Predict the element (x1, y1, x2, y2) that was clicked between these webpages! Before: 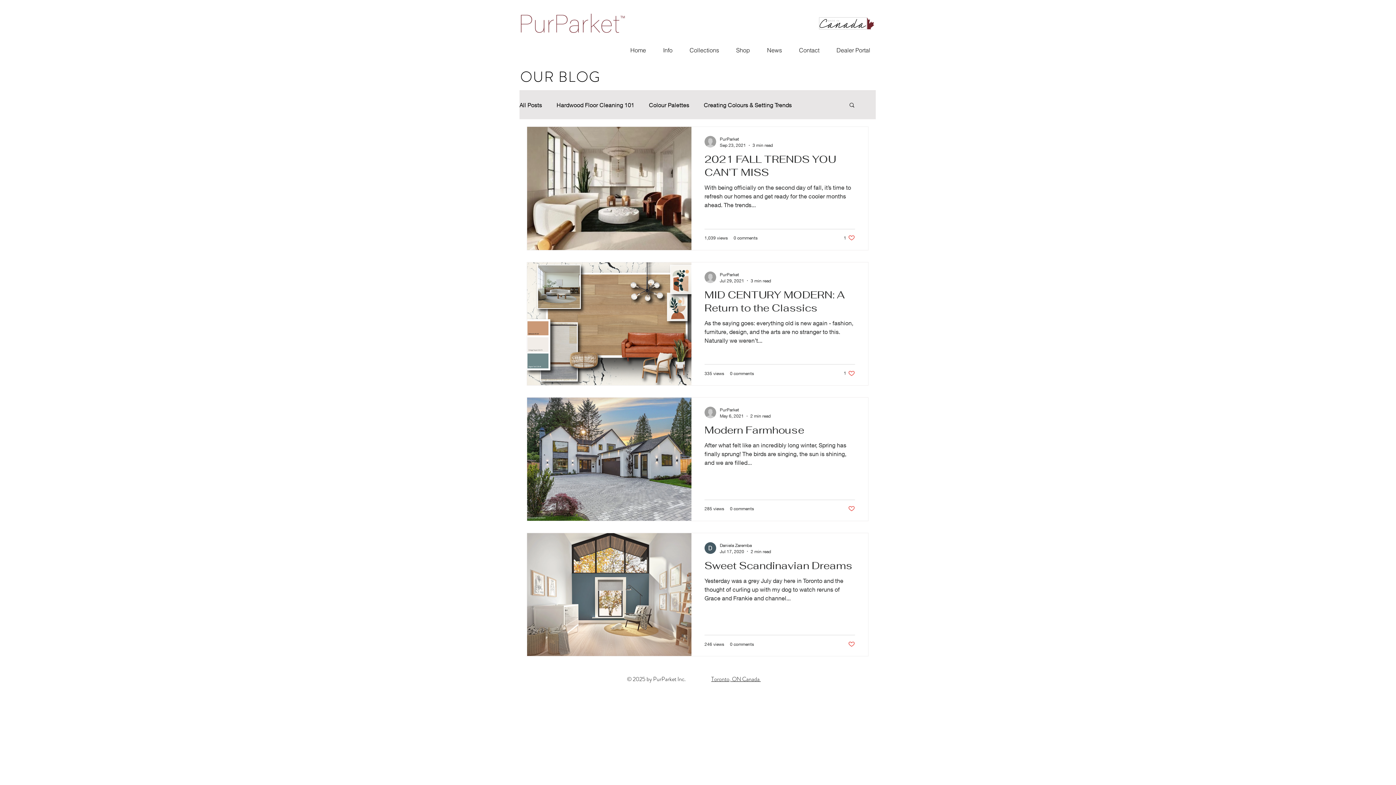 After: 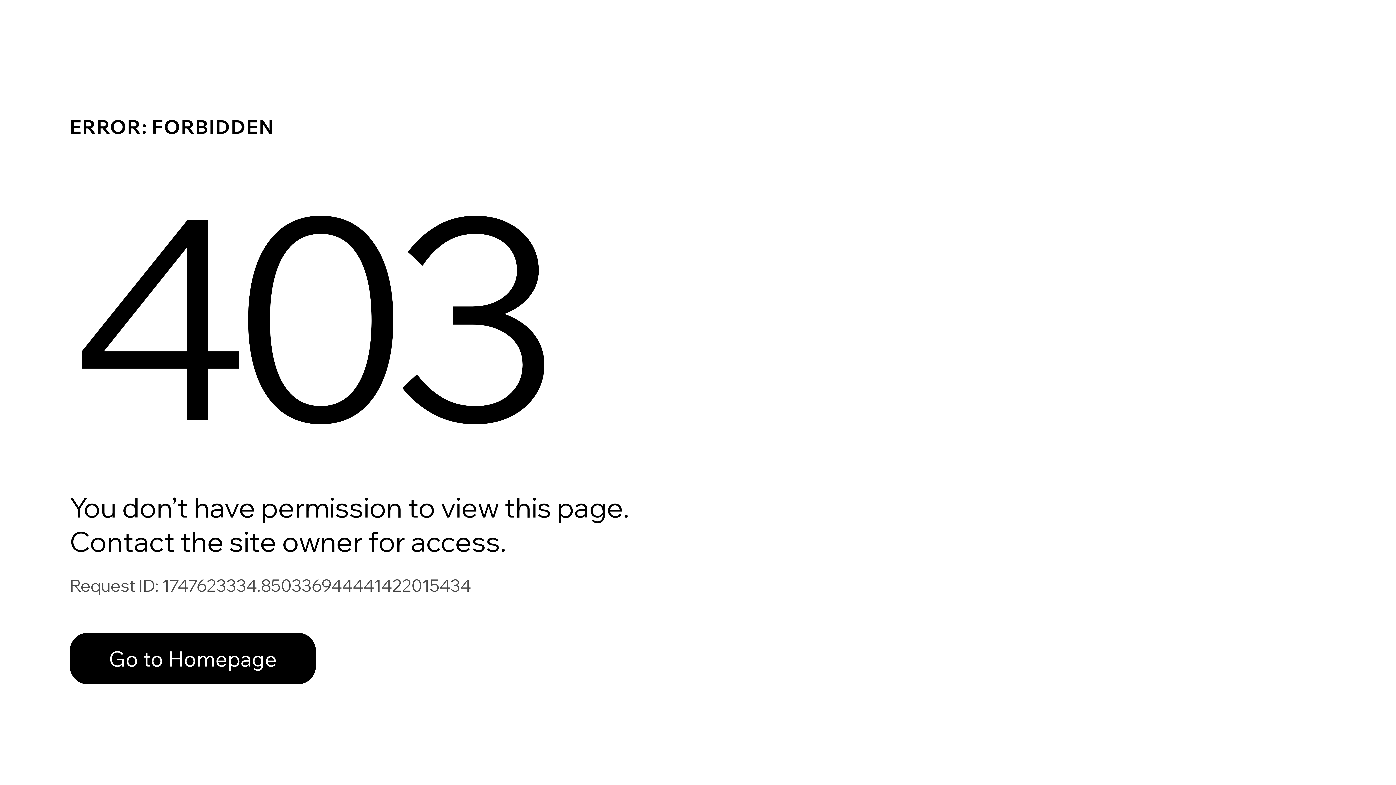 Action: bbox: (720, 406, 770, 413) label: PurParket